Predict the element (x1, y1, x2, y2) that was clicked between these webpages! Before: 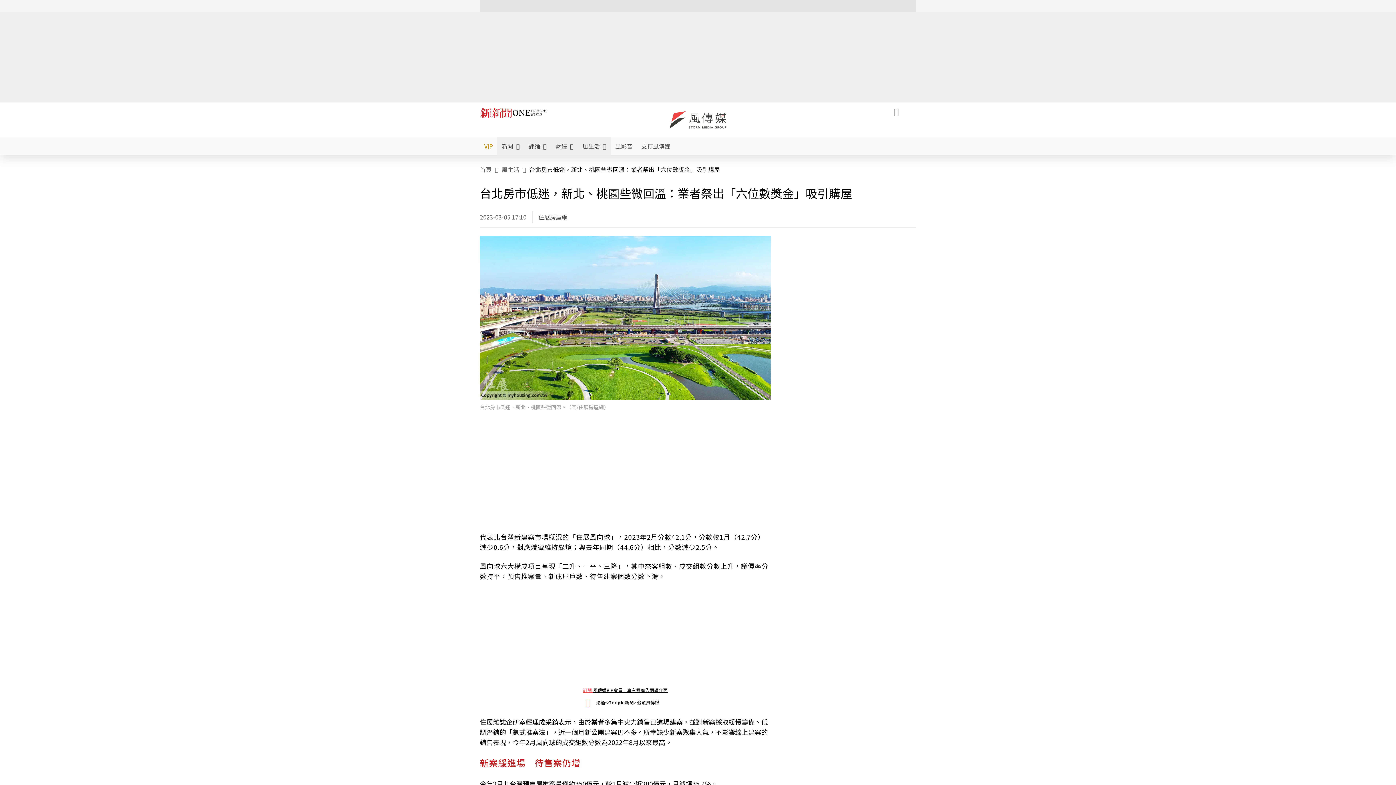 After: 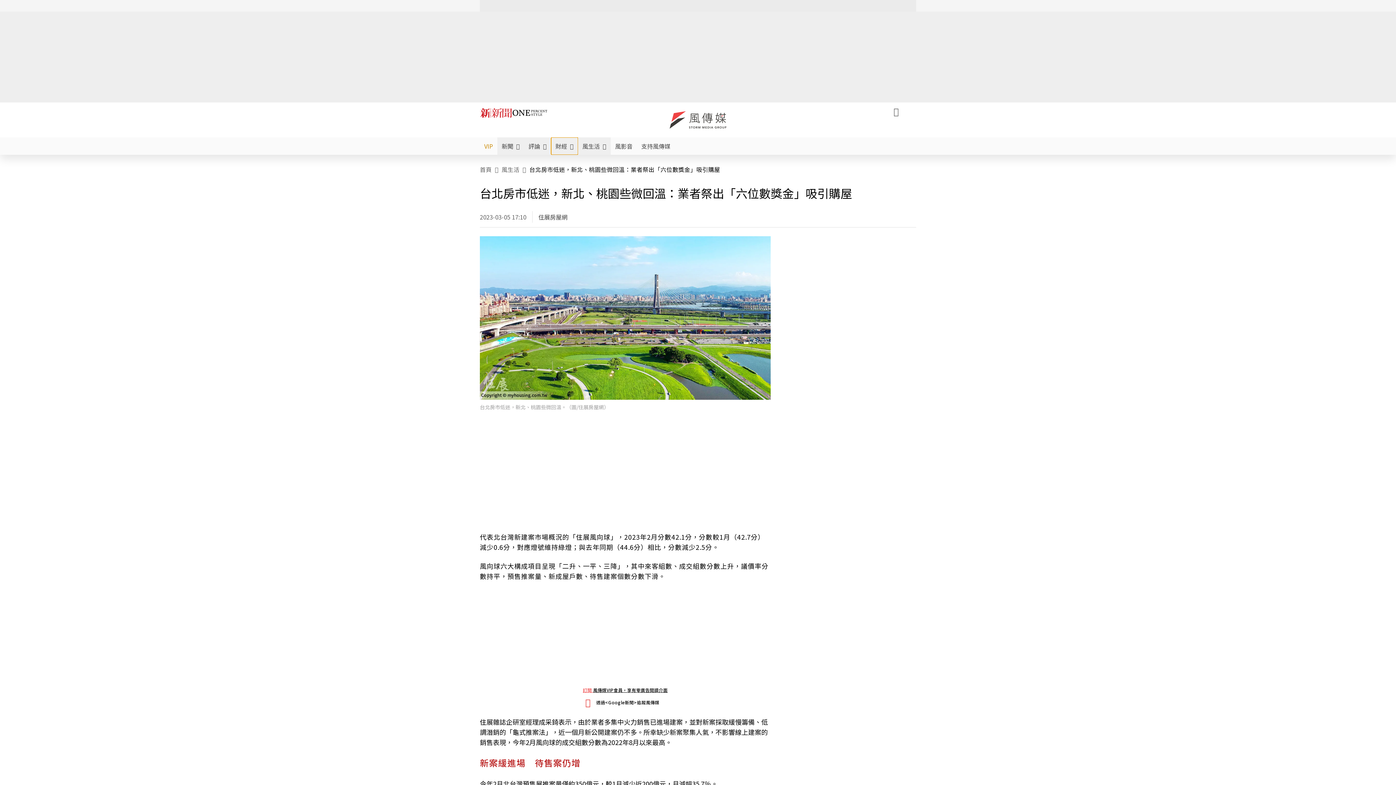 Action: bbox: (551, 137, 578, 154) label: 財經